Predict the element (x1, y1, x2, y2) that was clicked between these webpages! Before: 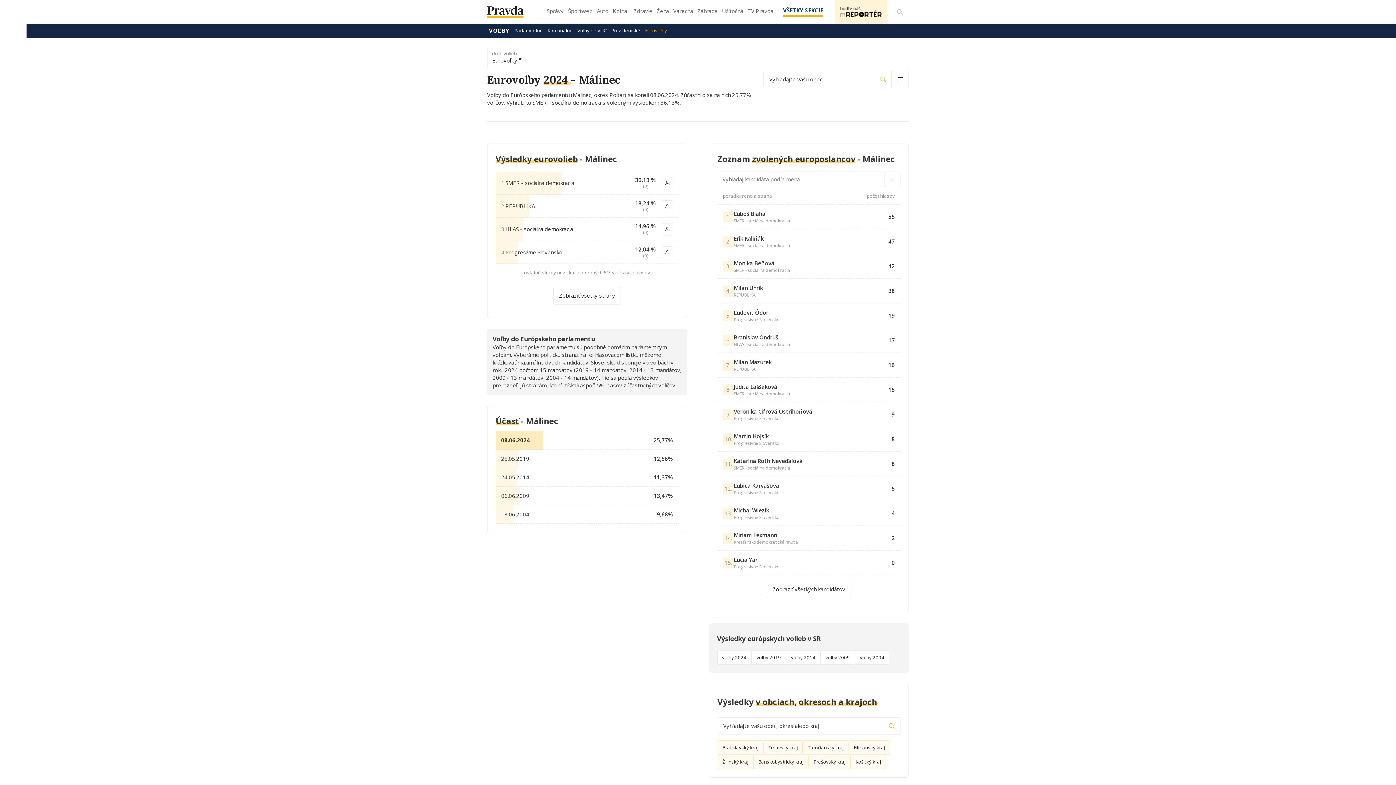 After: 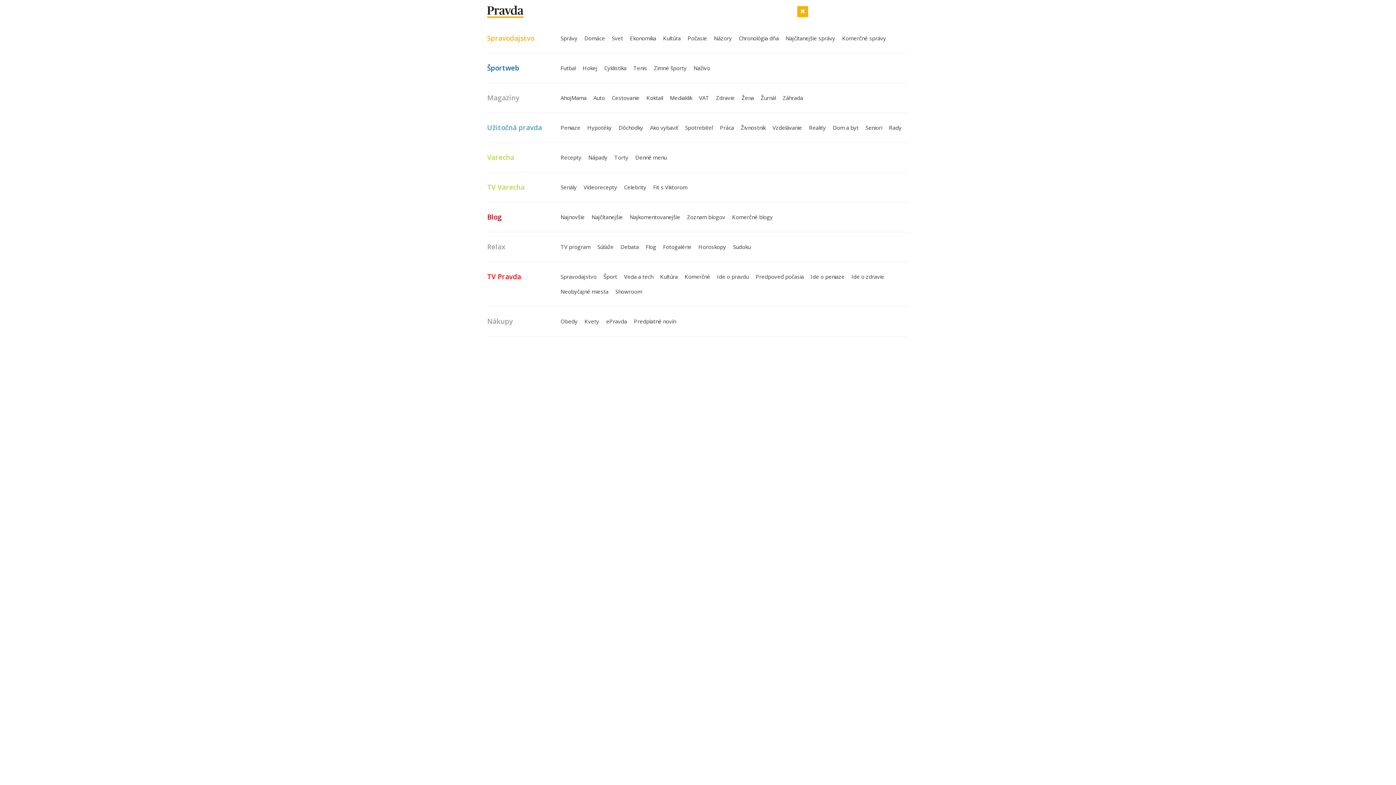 Action: label: VŠETKY SEKCIE bbox: (783, 5, 823, 17)